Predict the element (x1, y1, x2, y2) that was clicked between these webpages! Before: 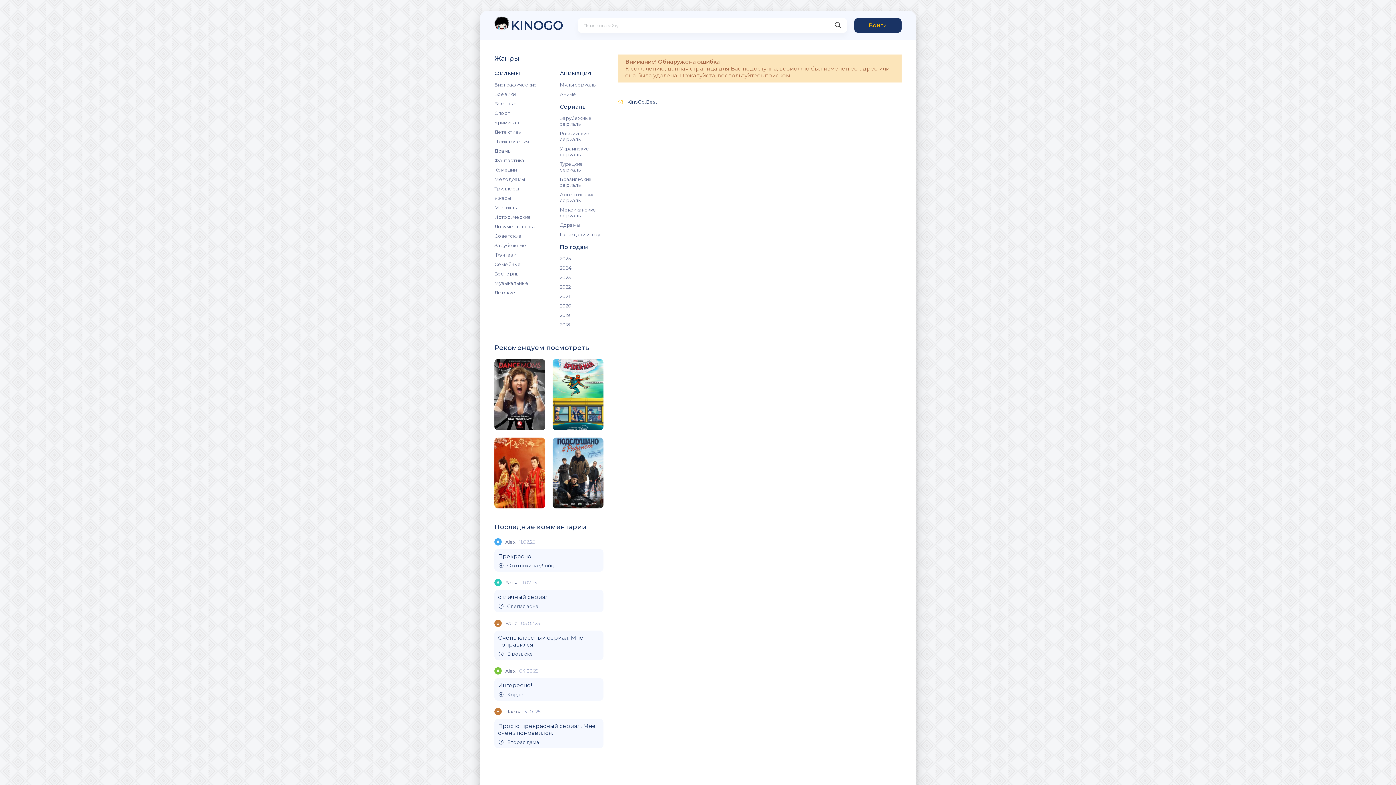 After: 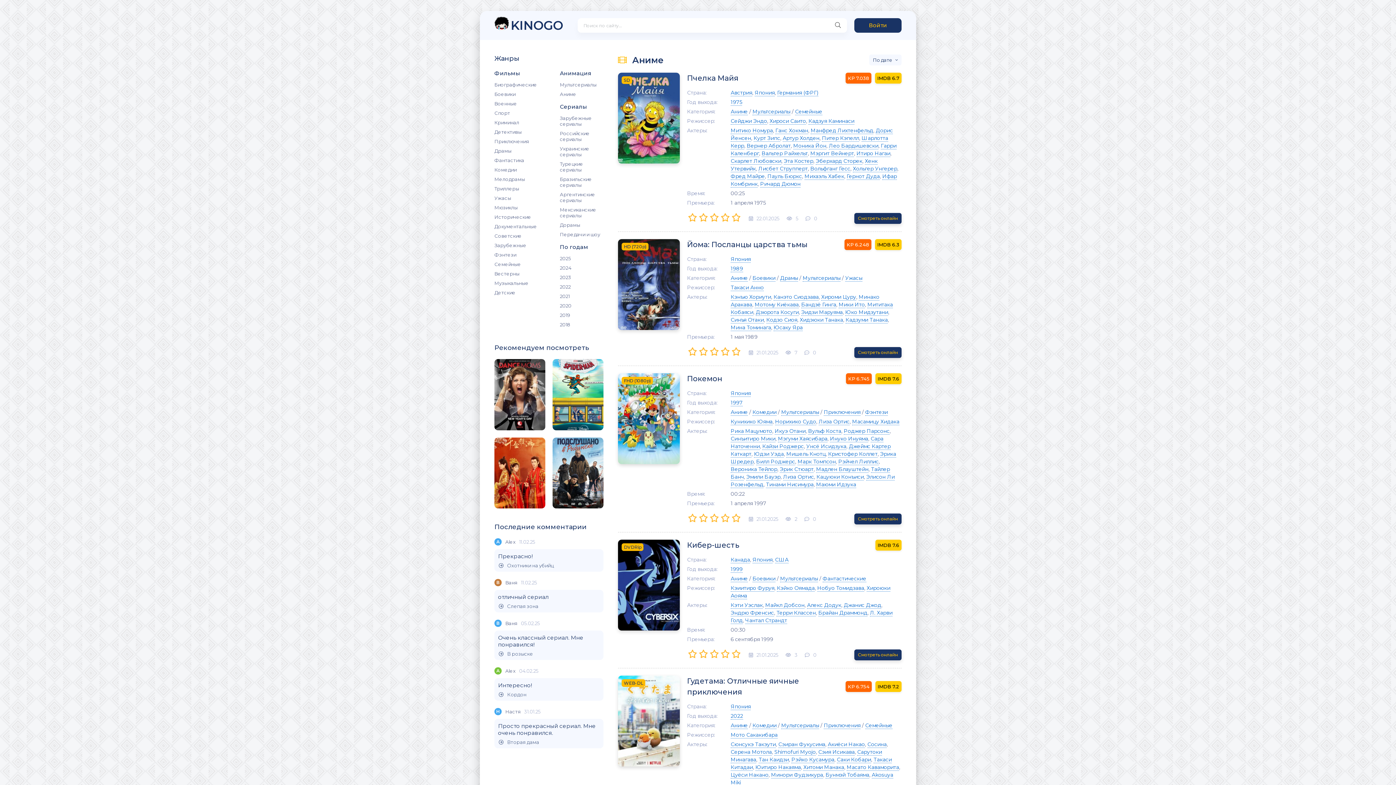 Action: bbox: (560, 89, 603, 98) label: Аниме